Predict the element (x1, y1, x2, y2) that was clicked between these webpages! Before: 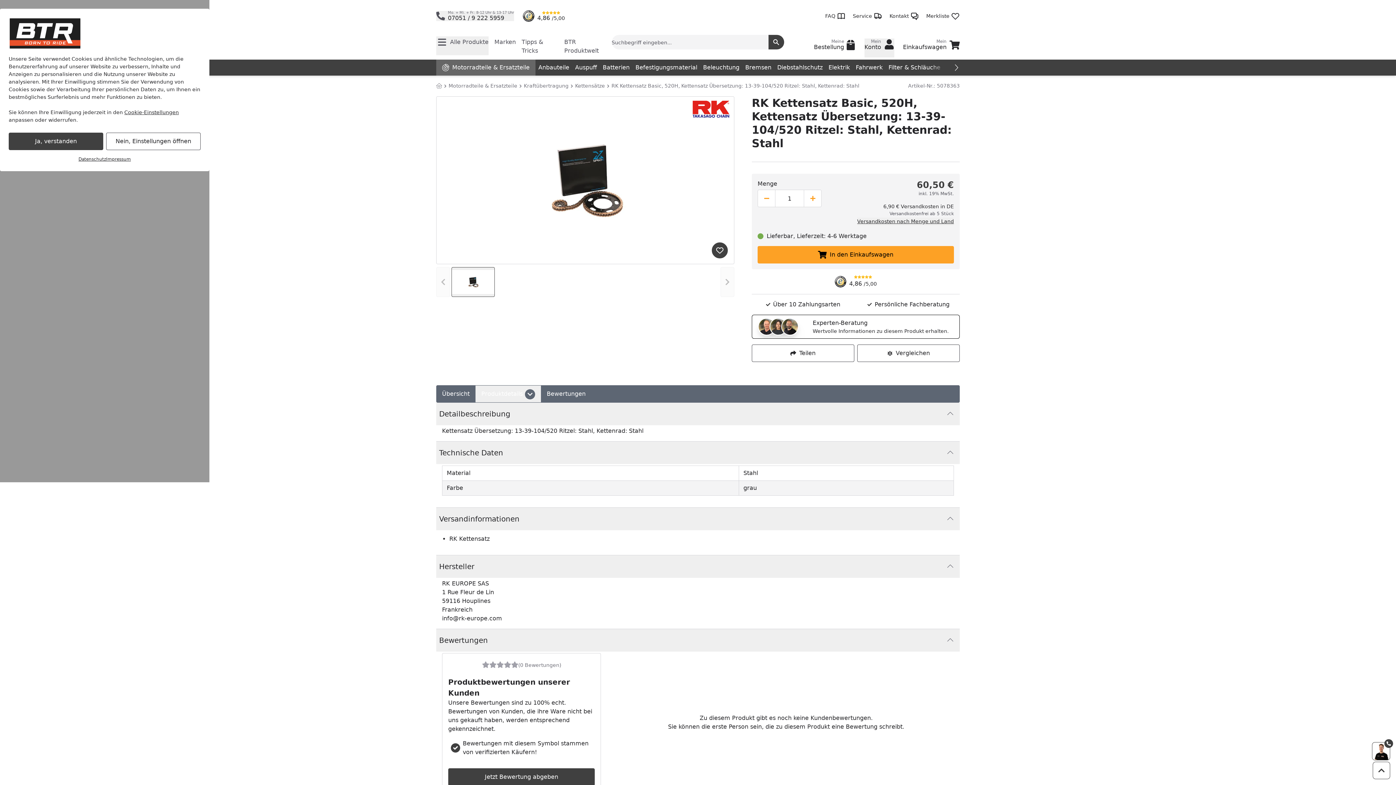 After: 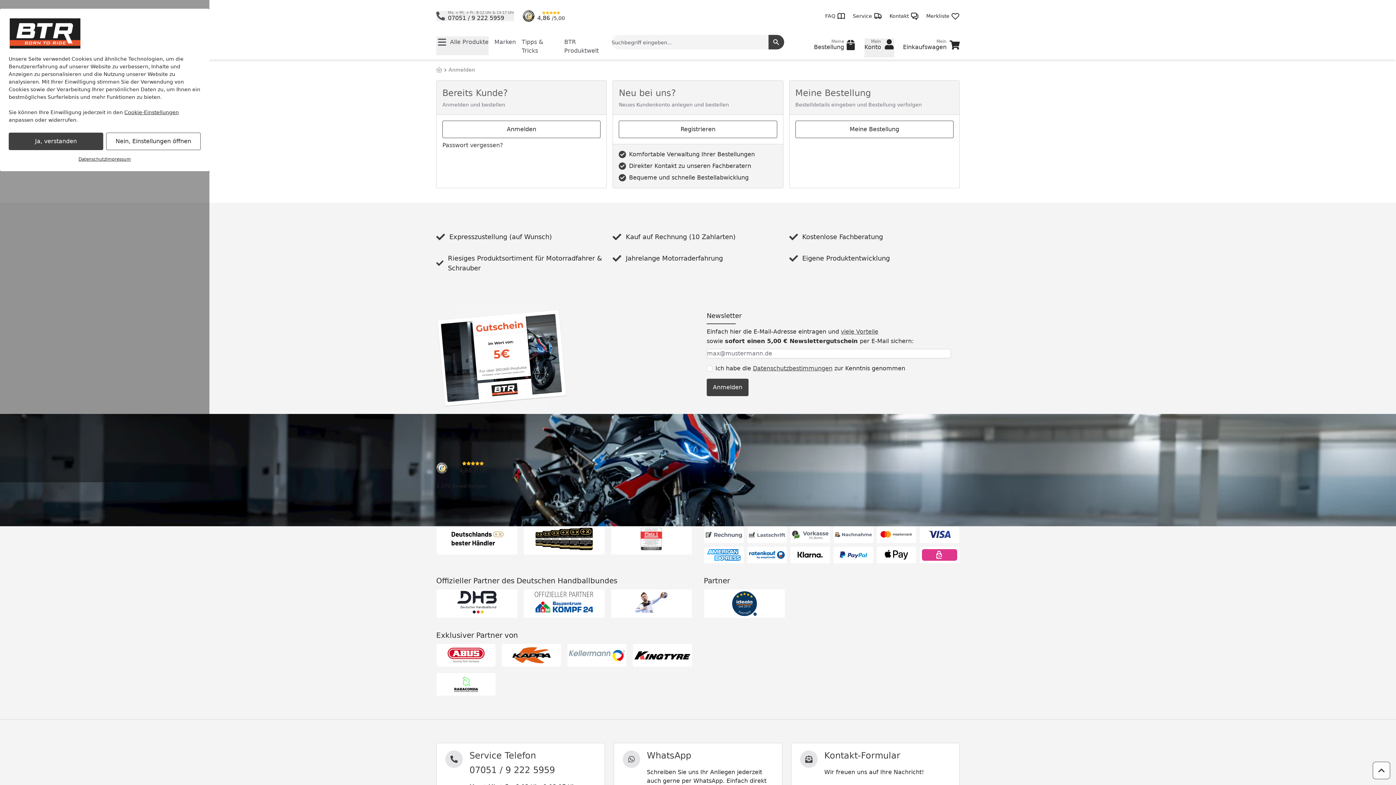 Action: label: Mein Konto
Mein
Konto bbox: (864, 38, 894, 57)